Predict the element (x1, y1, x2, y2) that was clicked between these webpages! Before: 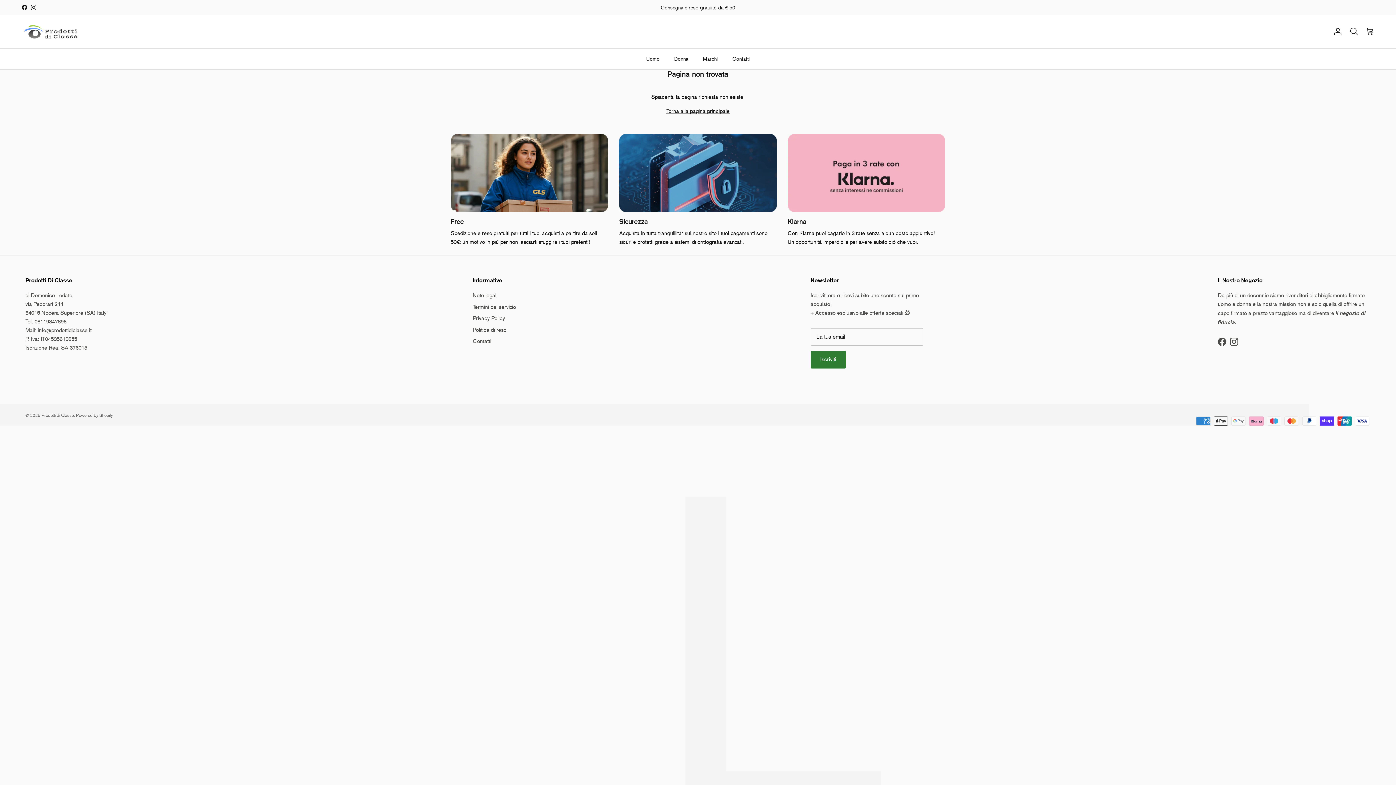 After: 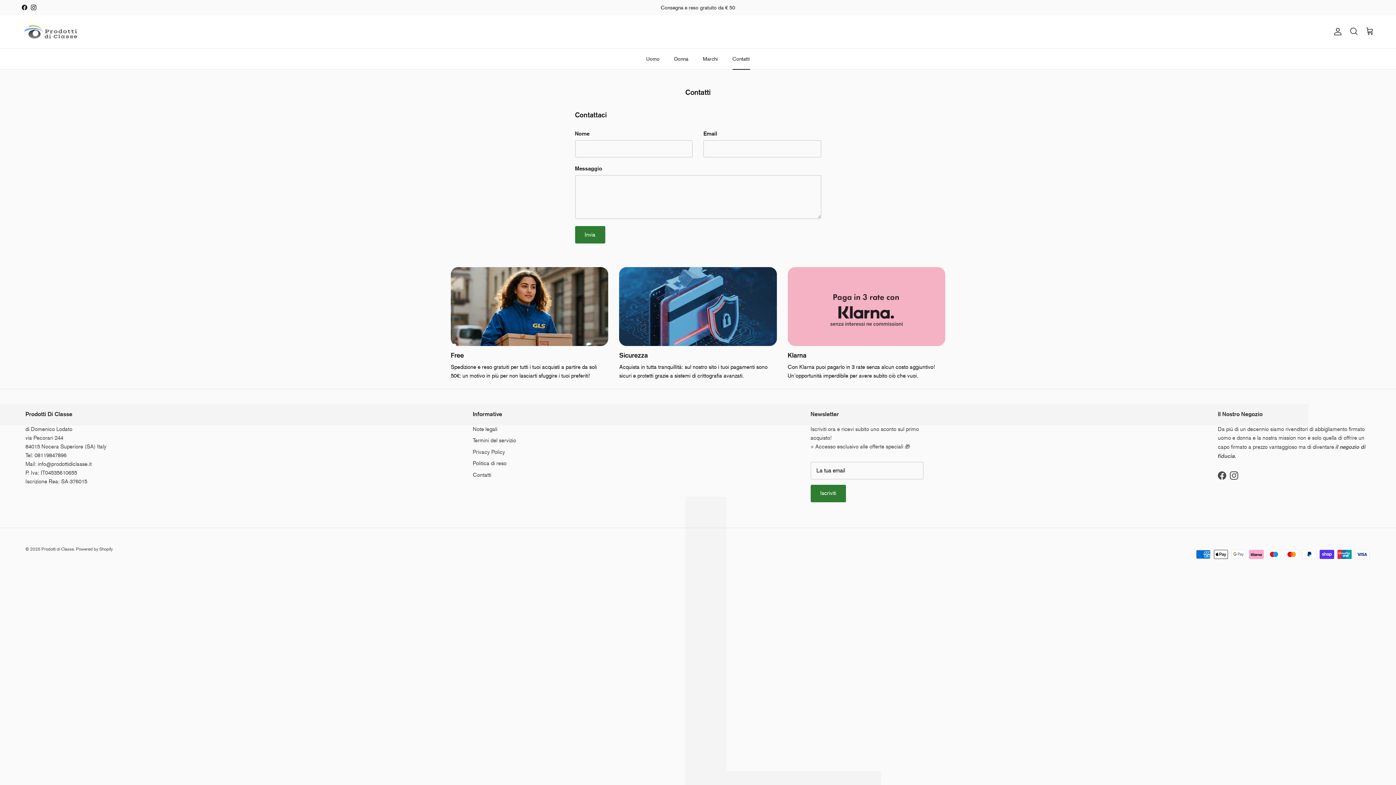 Action: label: Contatti bbox: (726, 48, 756, 69)